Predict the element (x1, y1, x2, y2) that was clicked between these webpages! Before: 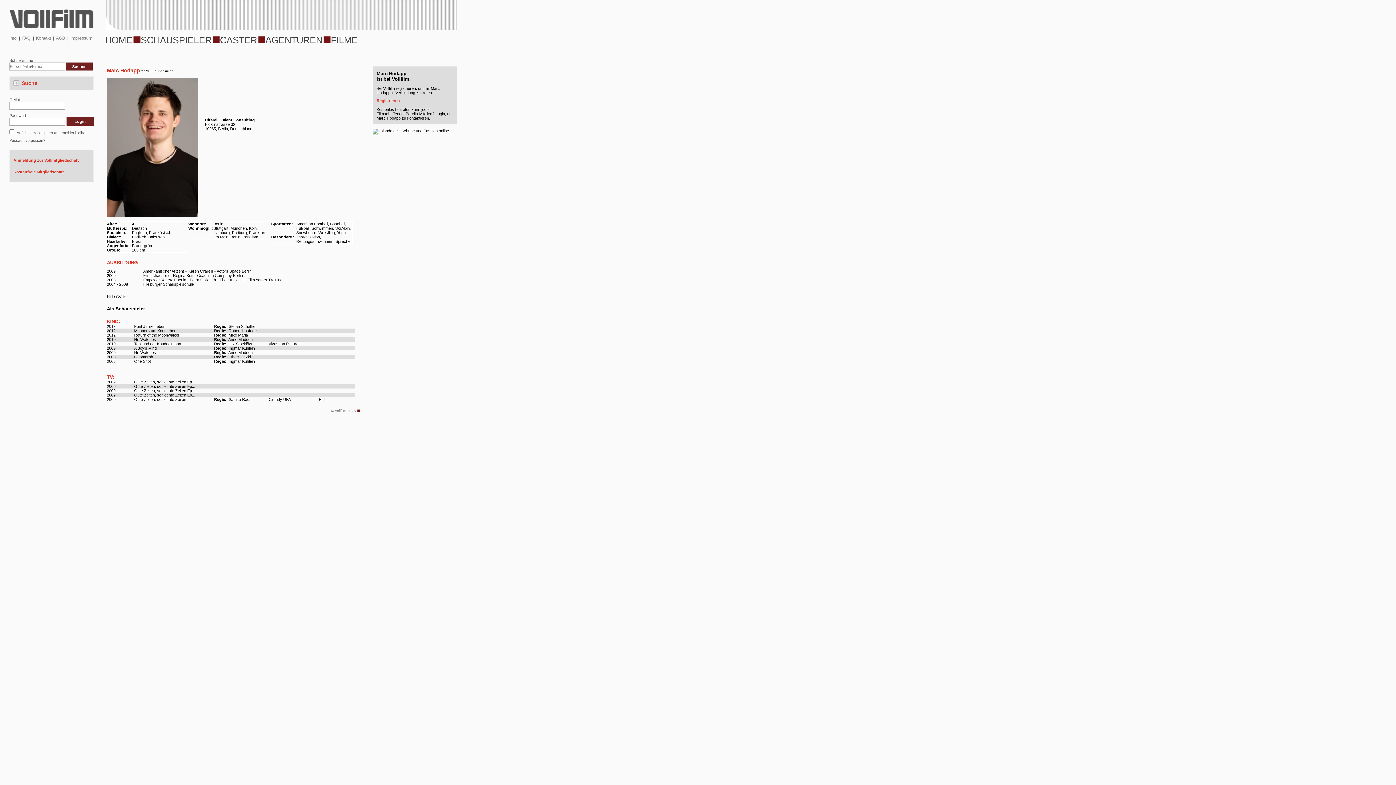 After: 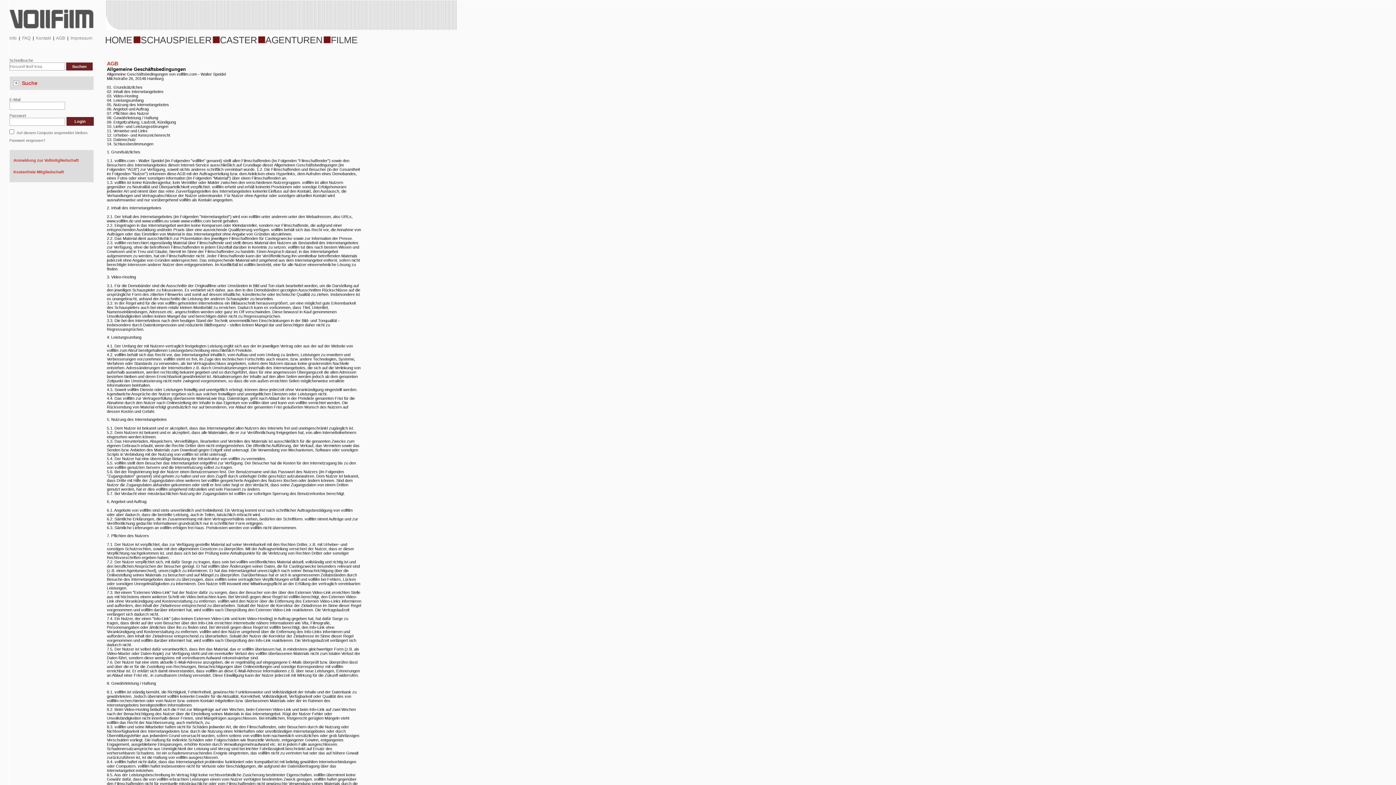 Action: bbox: (56, 35, 65, 40) label: AGB